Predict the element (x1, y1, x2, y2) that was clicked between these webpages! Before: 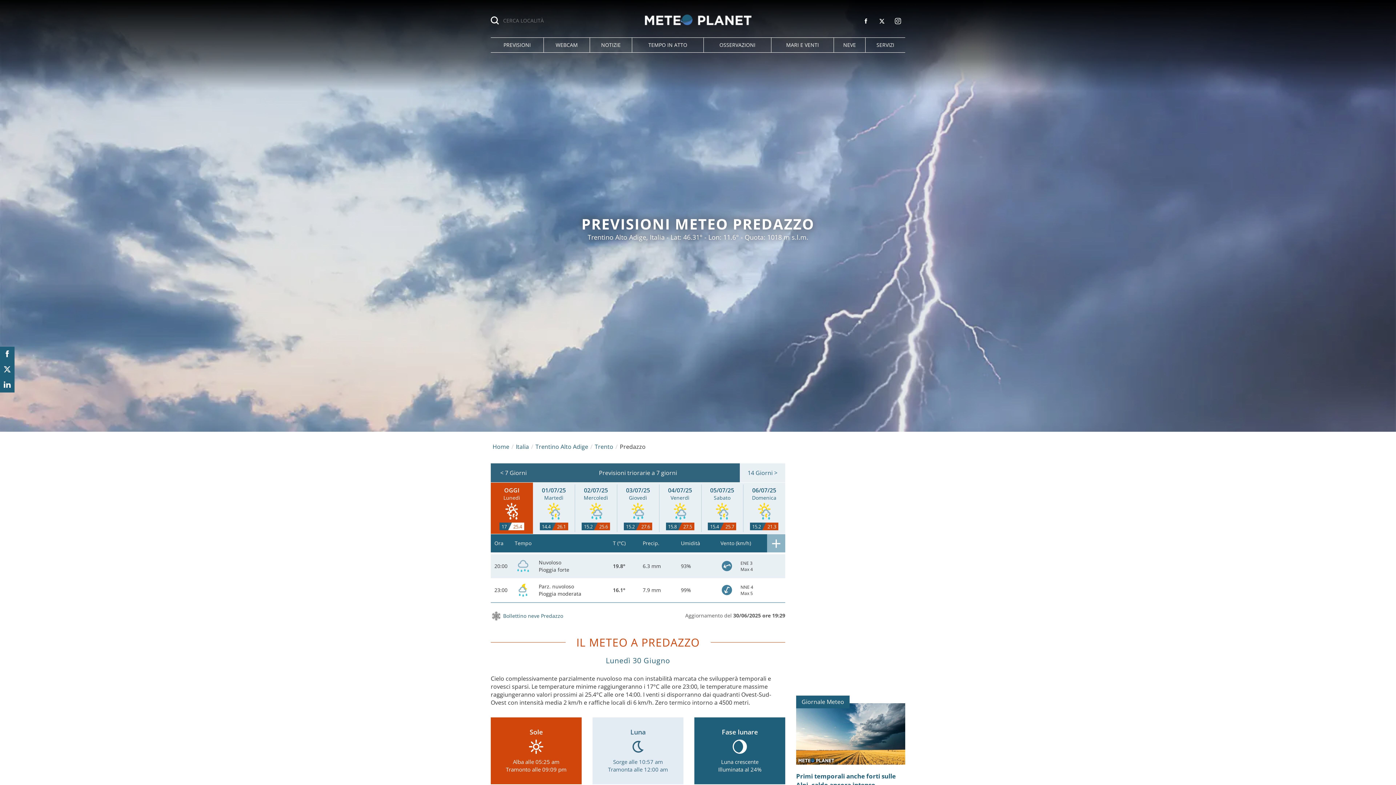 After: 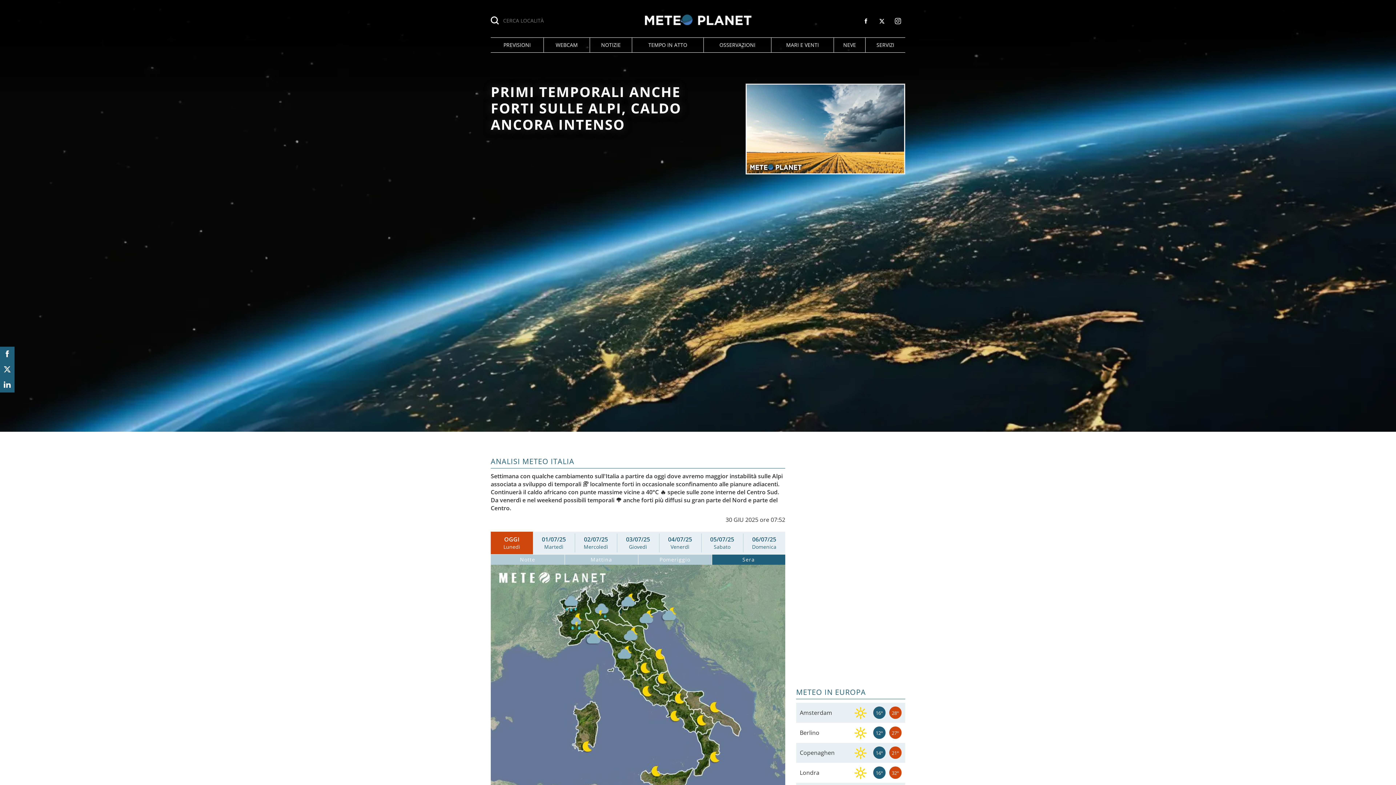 Action: bbox: (644, 13, 751, 21)